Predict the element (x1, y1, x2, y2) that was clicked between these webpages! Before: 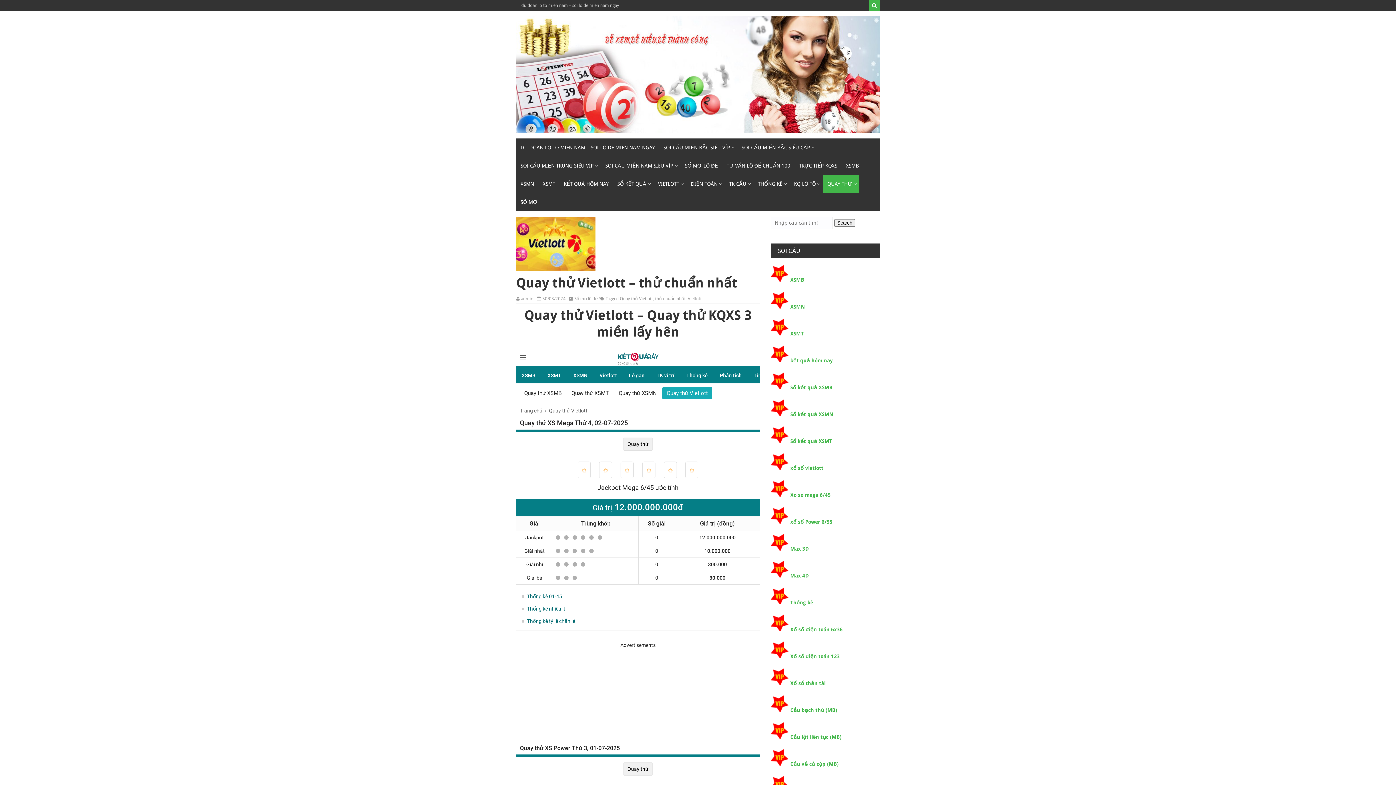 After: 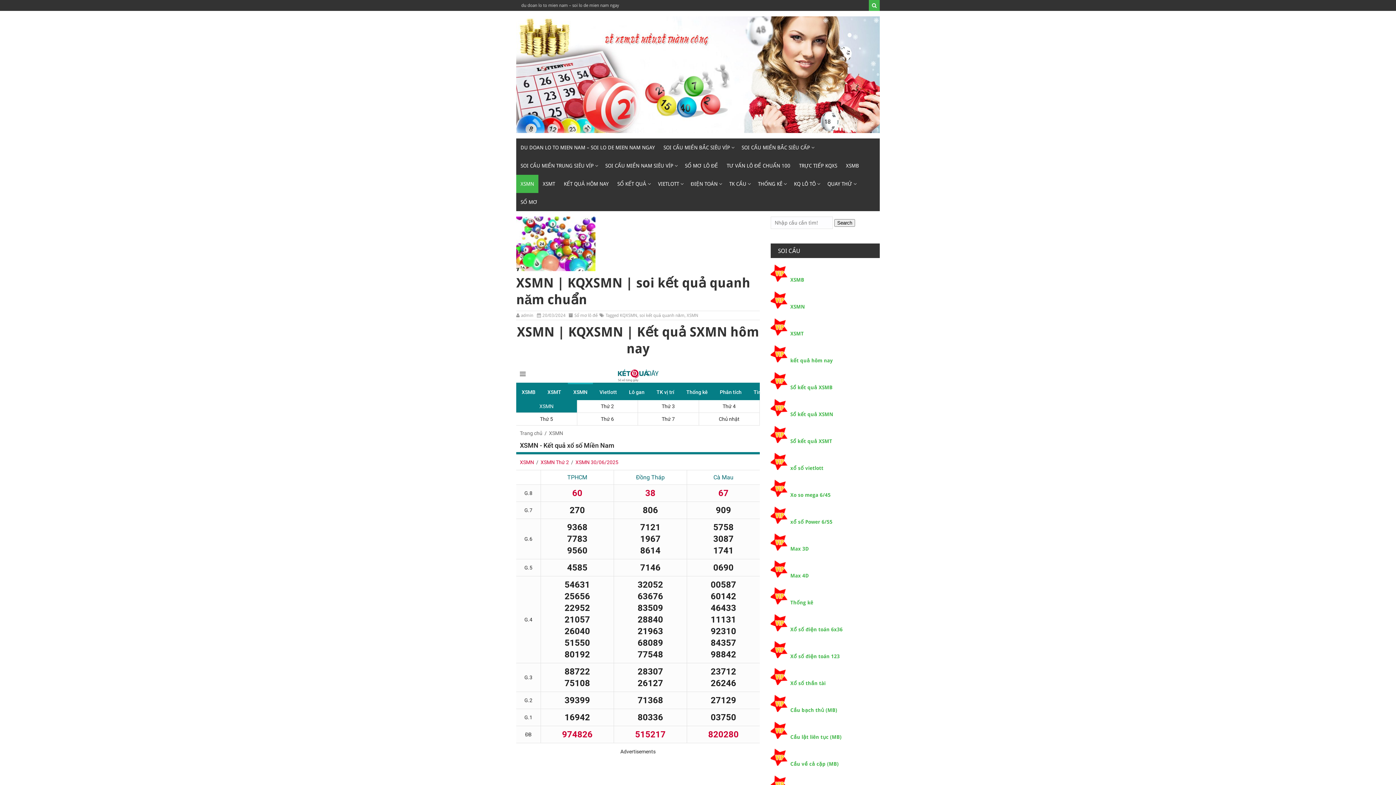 Action: label: XSMN bbox: (516, 174, 538, 193)